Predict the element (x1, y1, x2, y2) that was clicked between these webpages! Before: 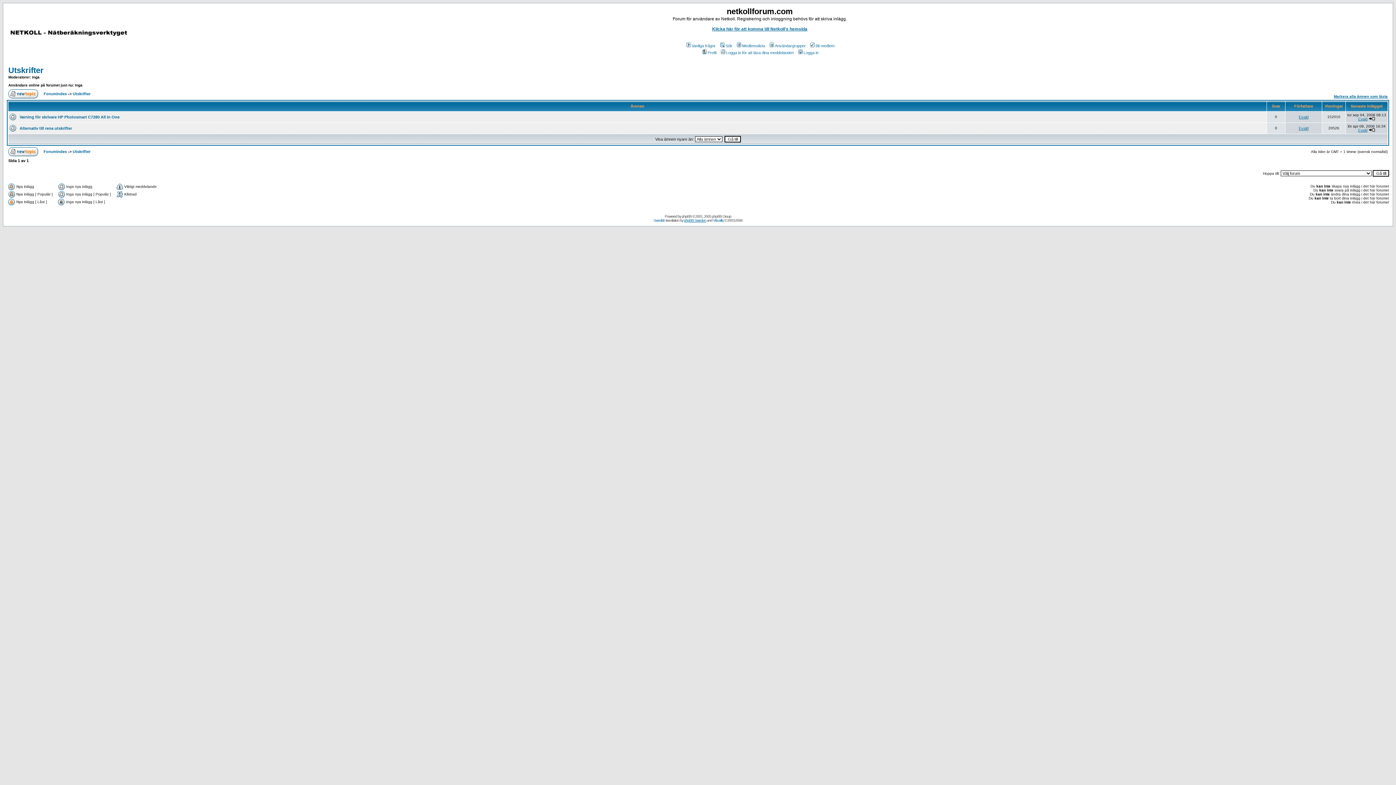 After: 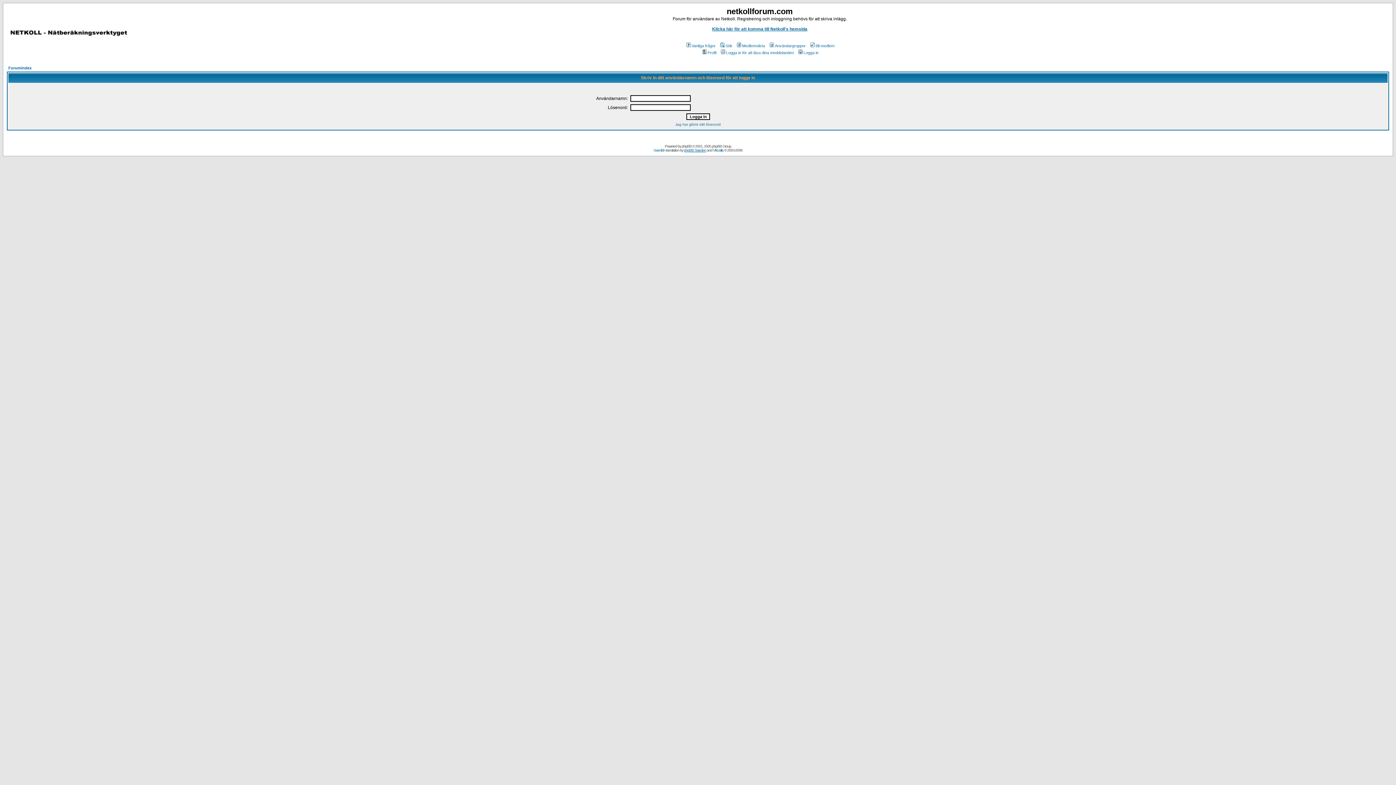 Action: label: Logga in bbox: (797, 50, 818, 54)